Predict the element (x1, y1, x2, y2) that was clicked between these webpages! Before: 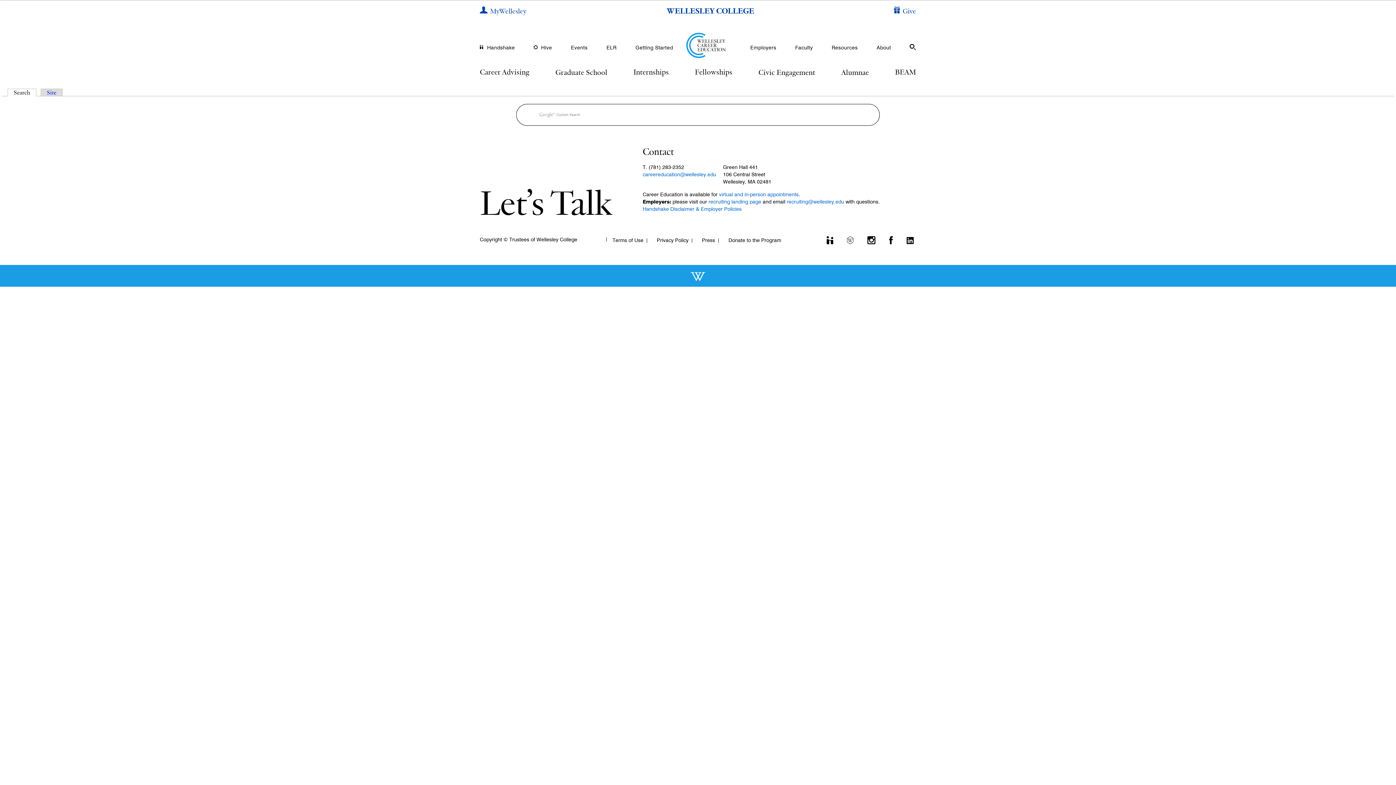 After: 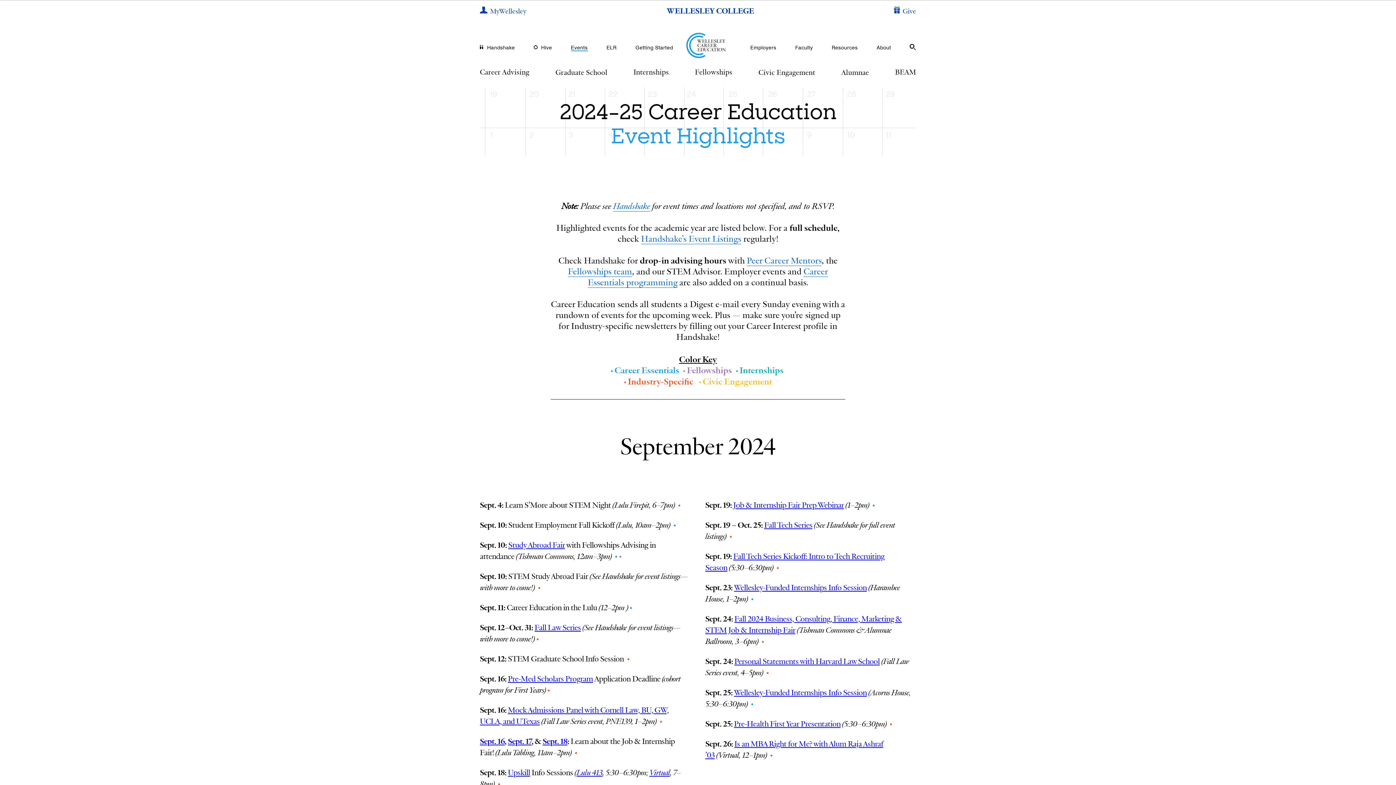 Action: label: Events bbox: (571, 44, 587, 51)